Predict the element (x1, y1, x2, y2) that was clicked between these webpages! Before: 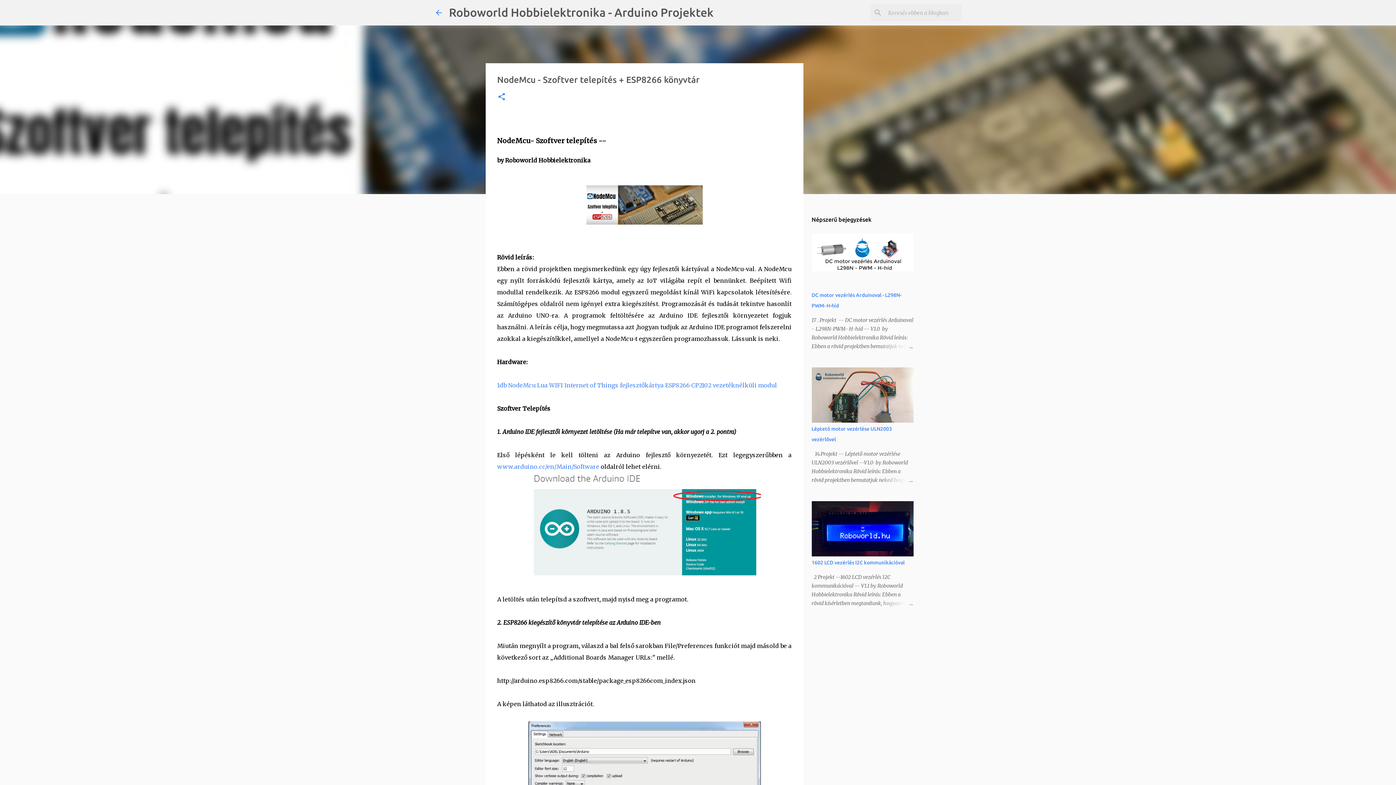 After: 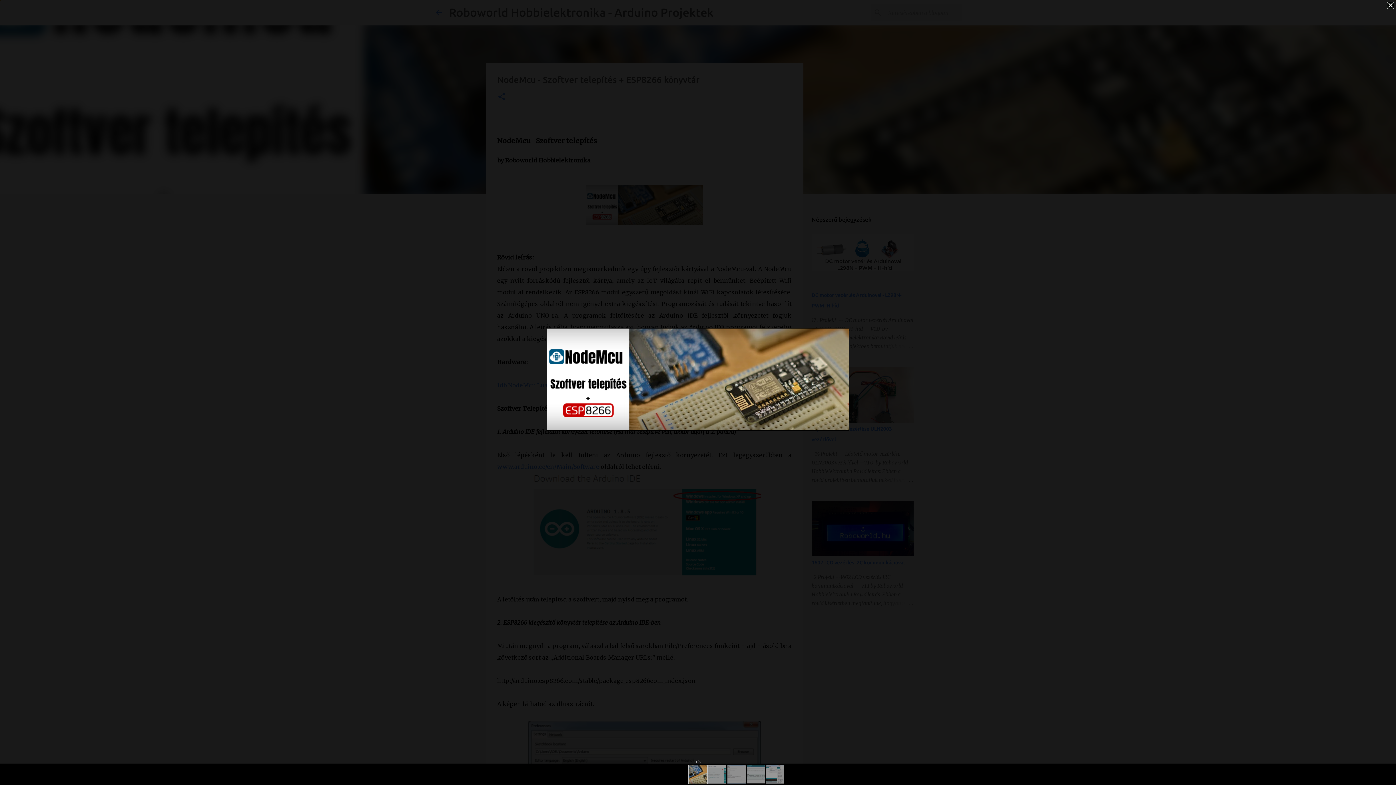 Action: bbox: (586, 185, 702, 228)